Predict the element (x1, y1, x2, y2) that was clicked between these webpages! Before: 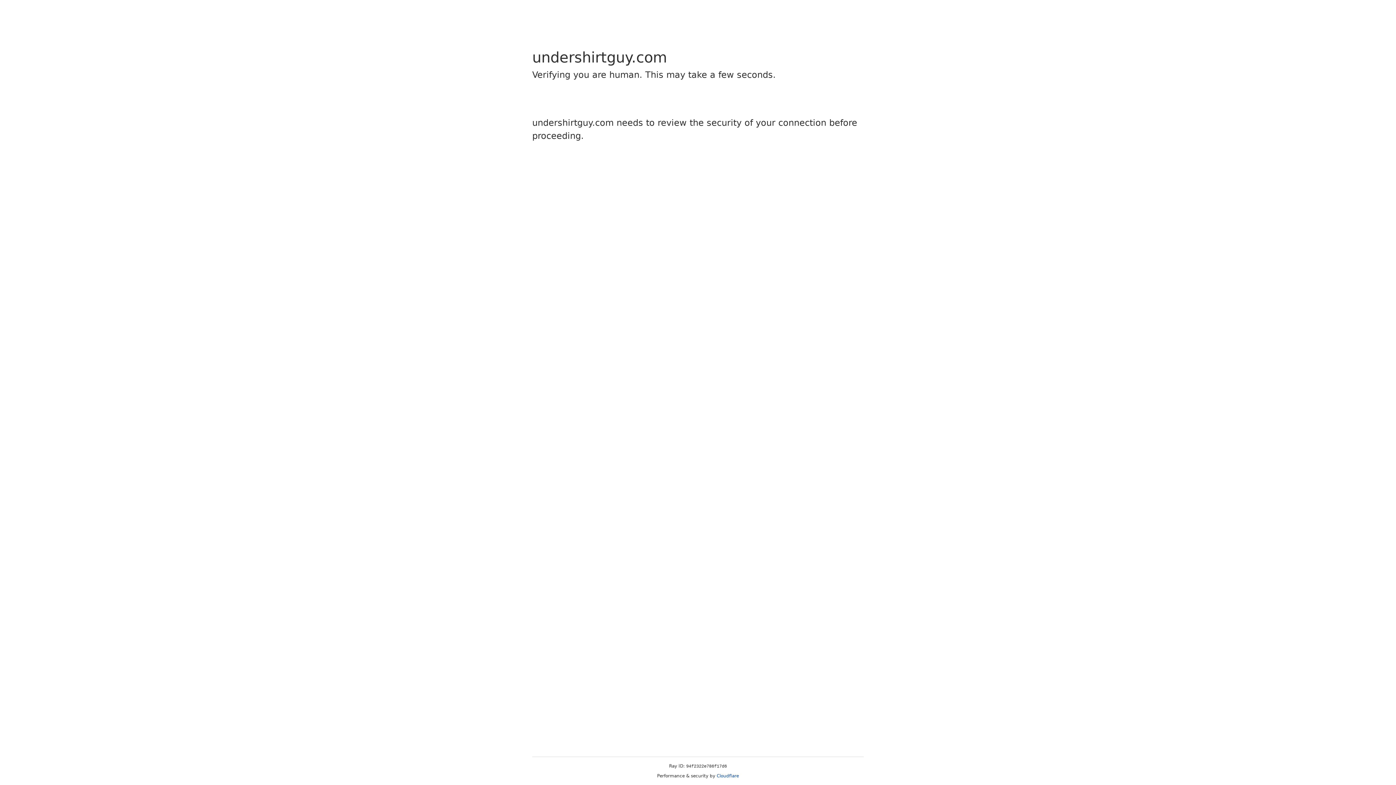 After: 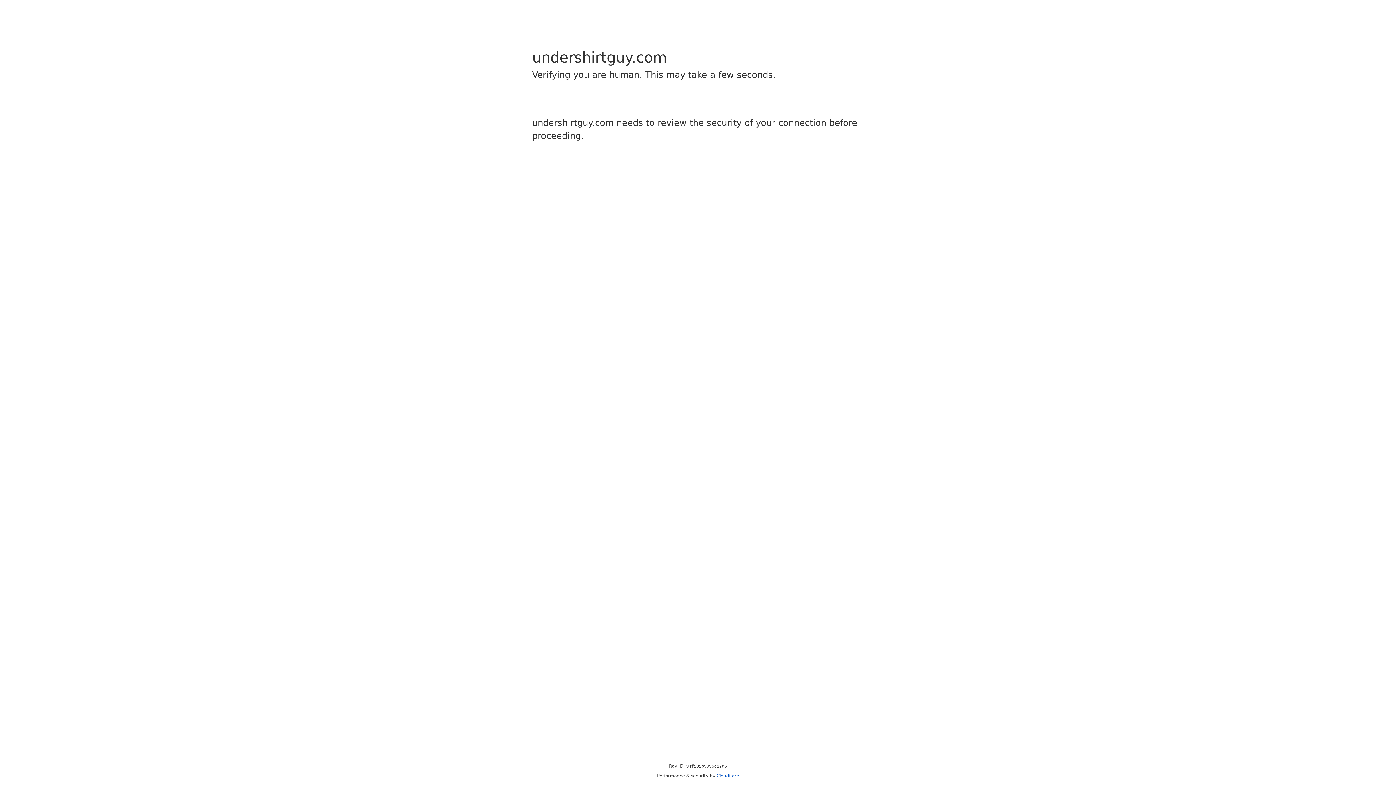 Action: bbox: (716, 773, 739, 778) label: Cloudflare